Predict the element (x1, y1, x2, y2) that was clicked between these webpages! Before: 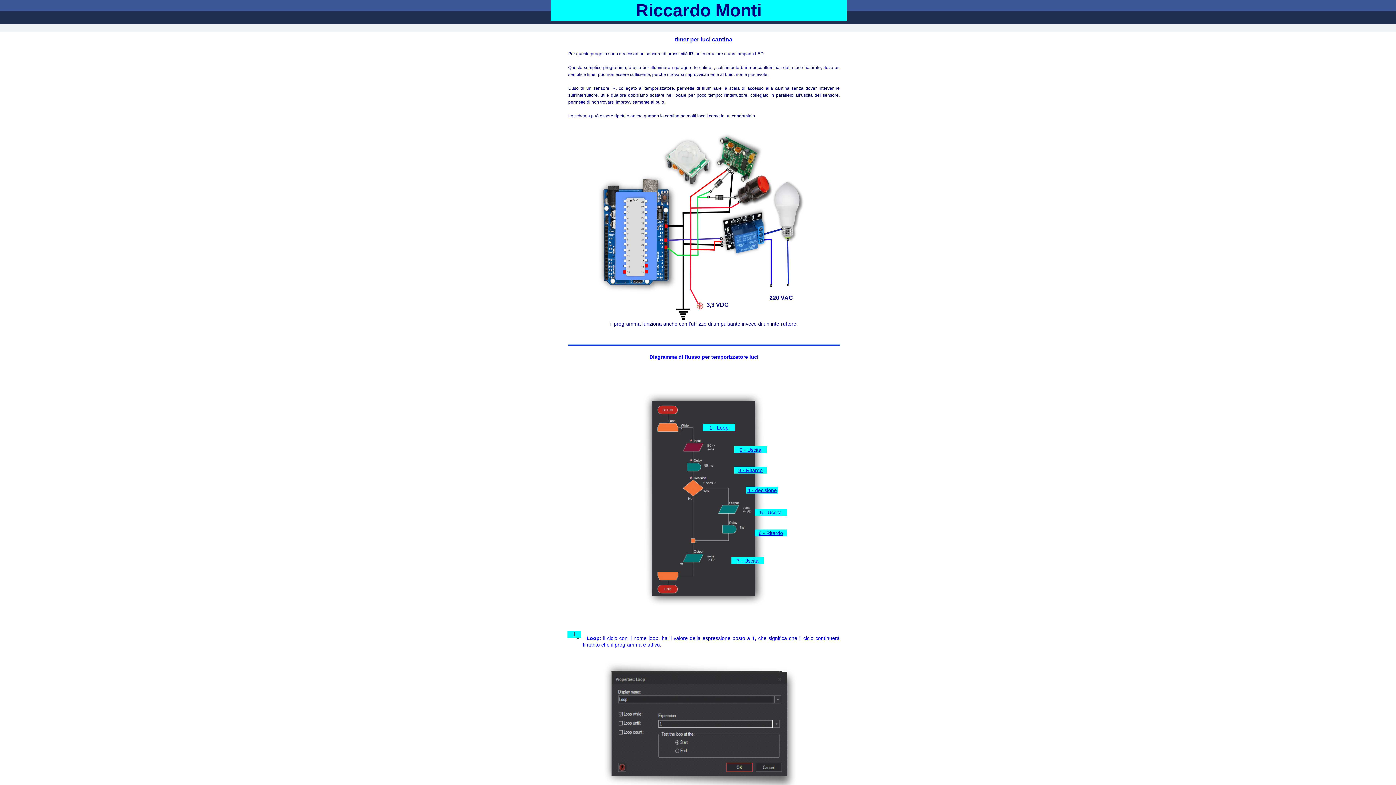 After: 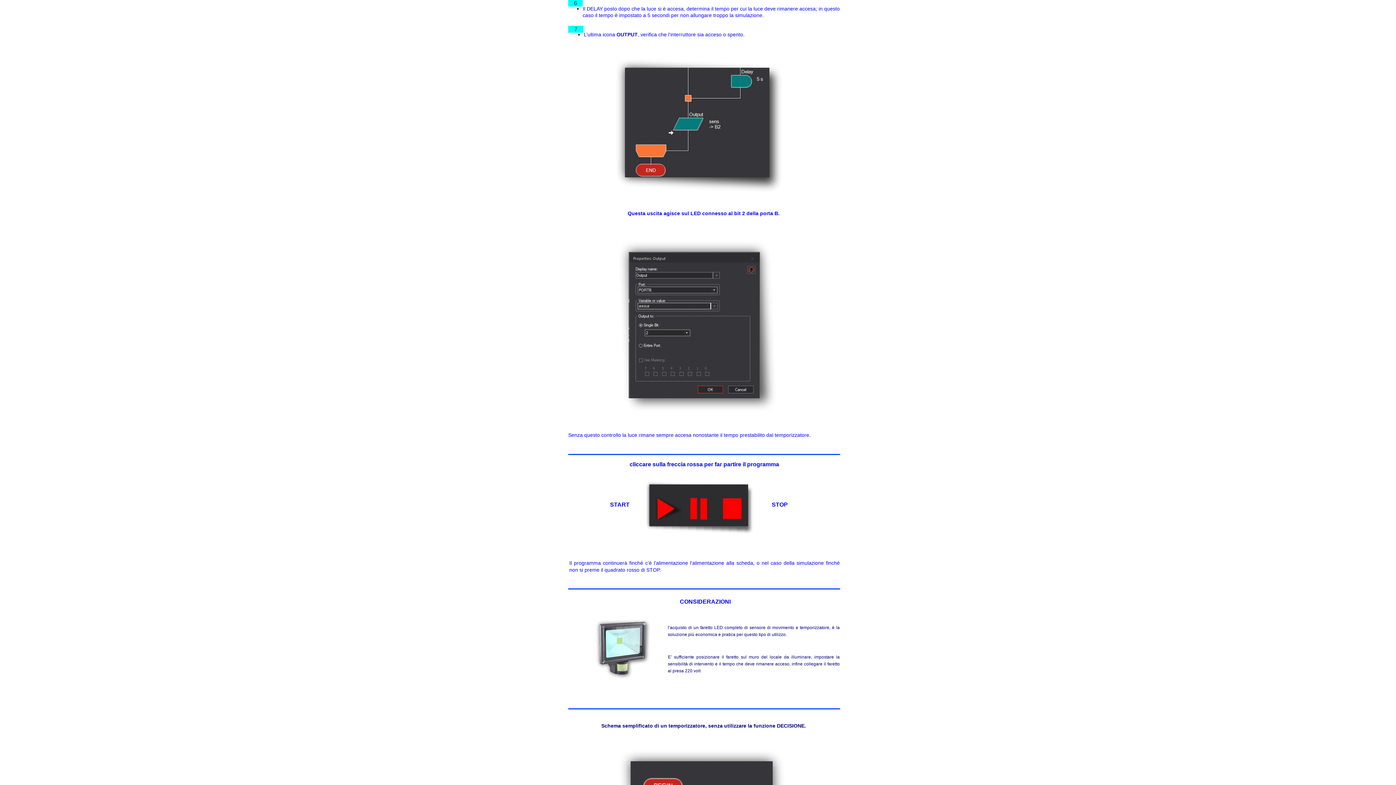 Action: label: 6 - Ritardo bbox: (758, 530, 783, 536)